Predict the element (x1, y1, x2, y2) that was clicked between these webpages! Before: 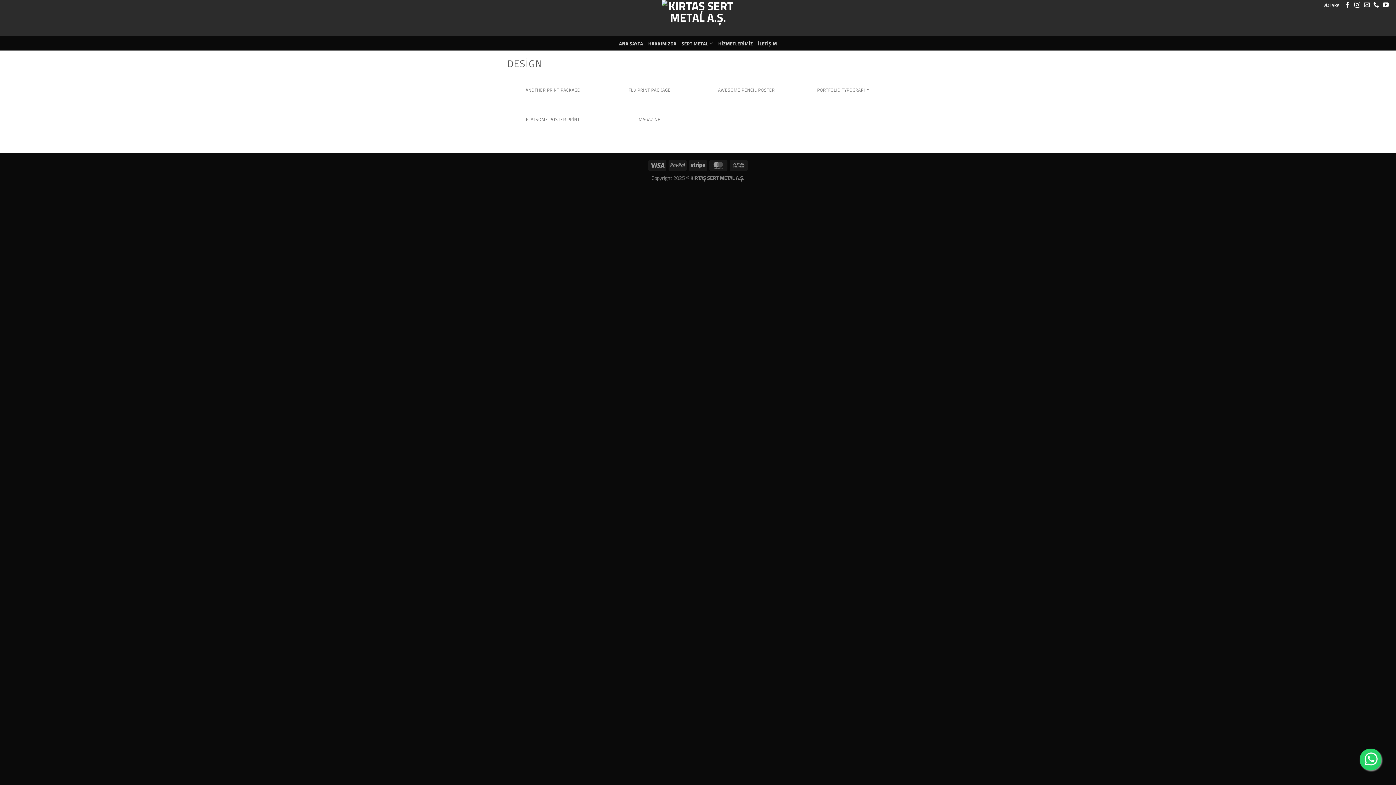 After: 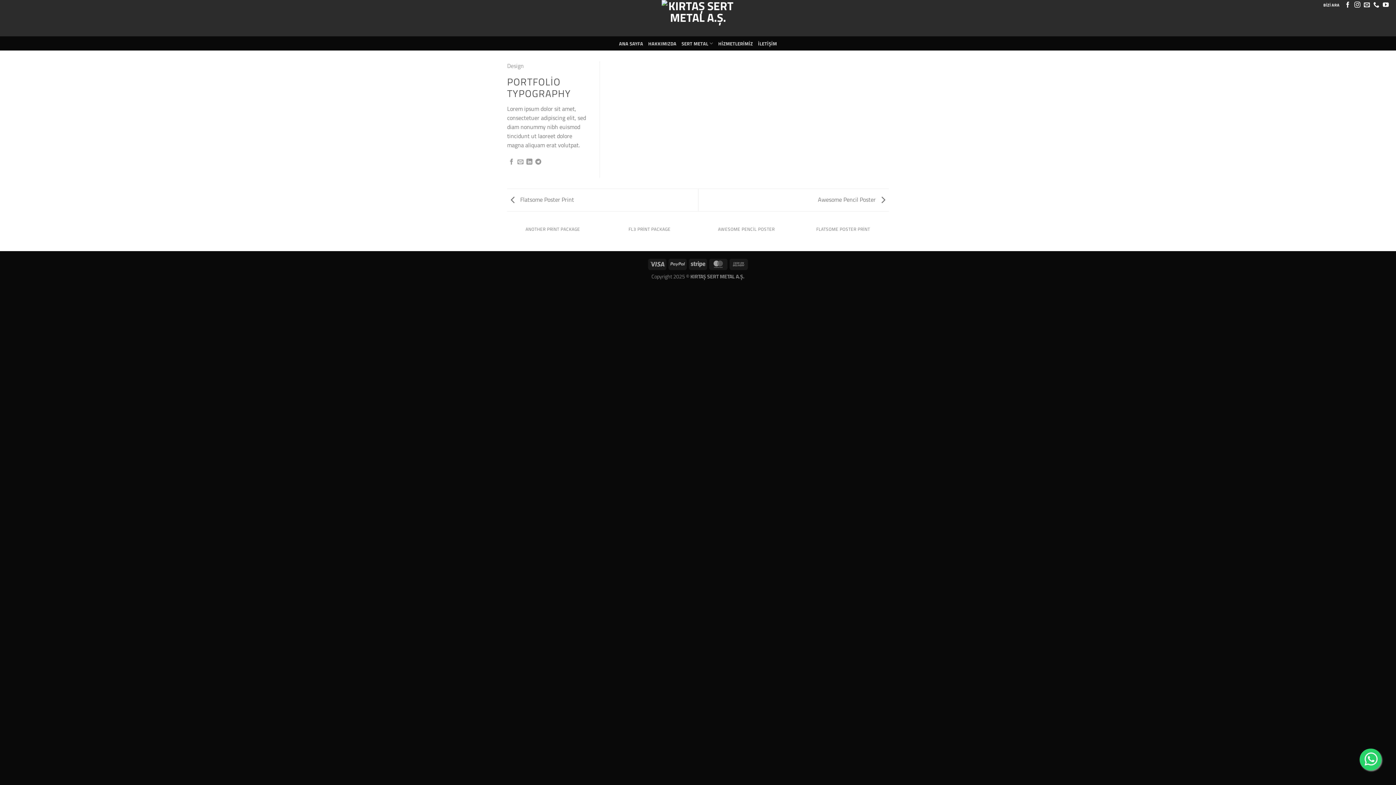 Action: bbox: (798, 83, 888, 105) label: PORTFOLİO TYPOGRAPHY

DESİGN